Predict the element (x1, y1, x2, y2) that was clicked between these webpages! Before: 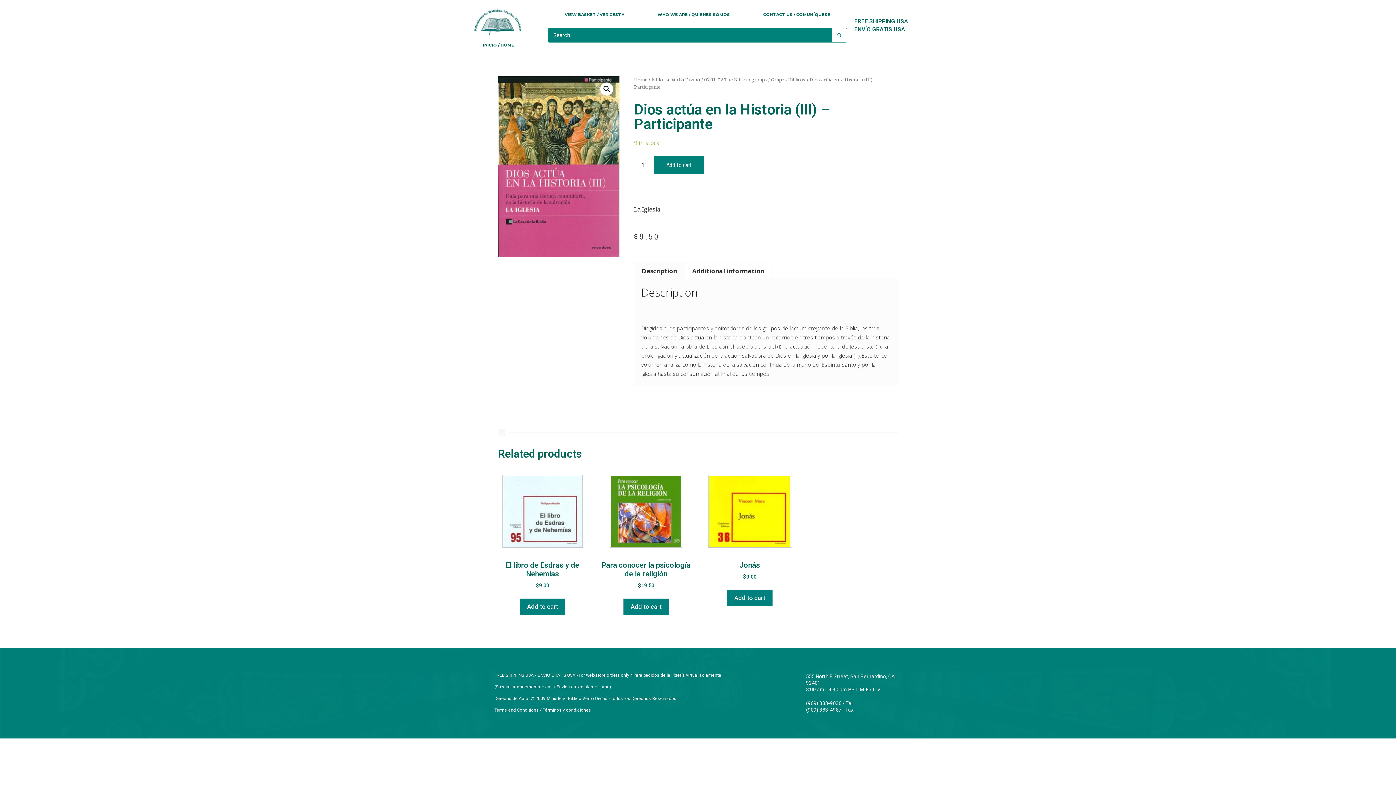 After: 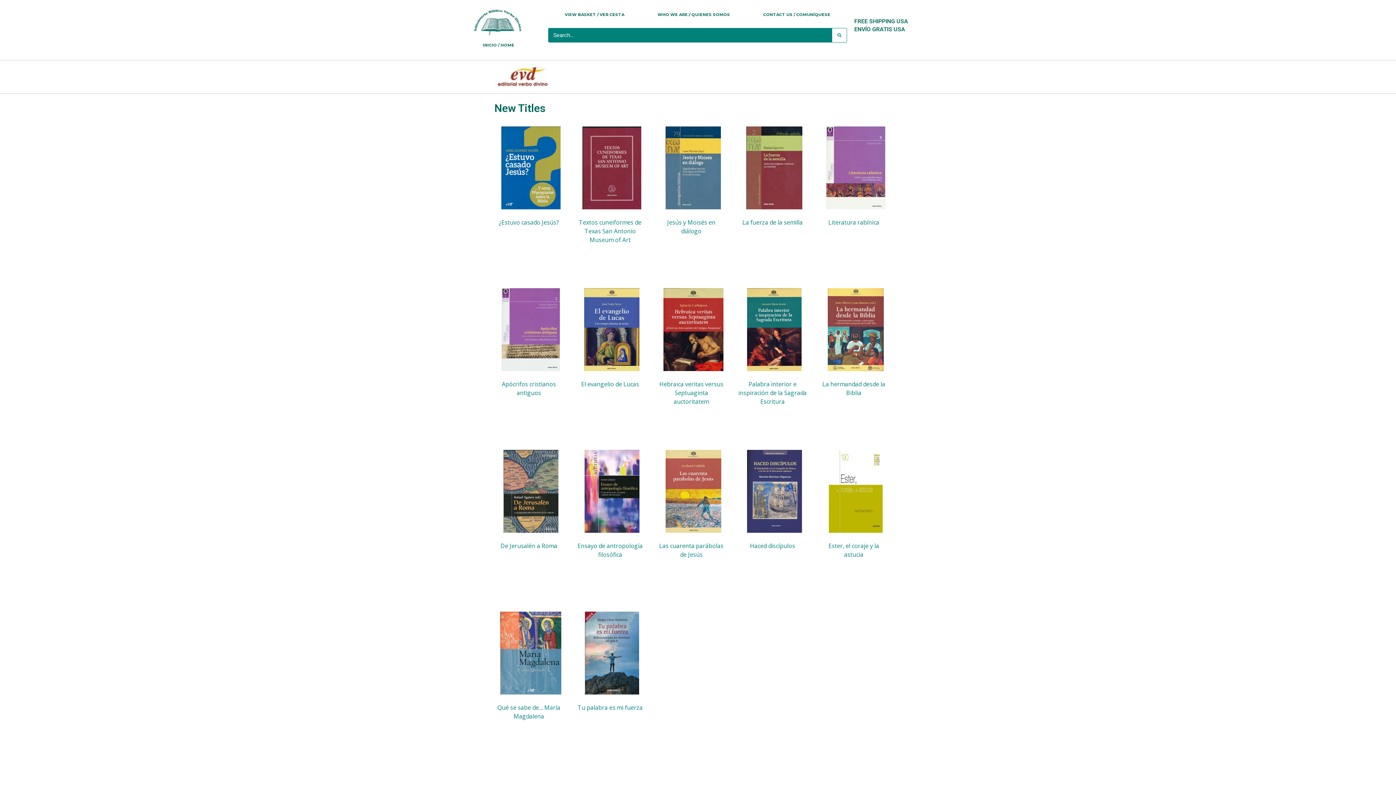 Action: bbox: (651, 77, 700, 82) label: Editorial Verbo Divino